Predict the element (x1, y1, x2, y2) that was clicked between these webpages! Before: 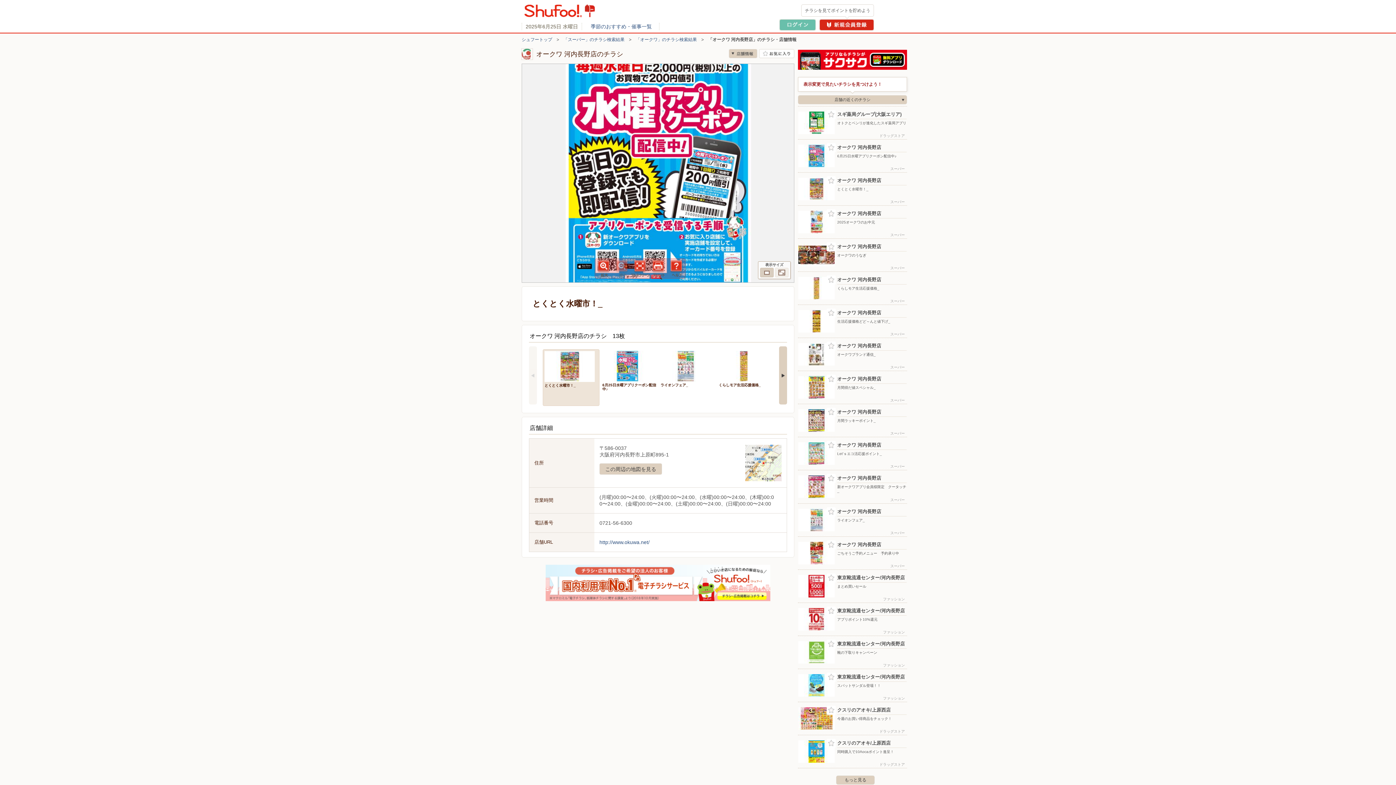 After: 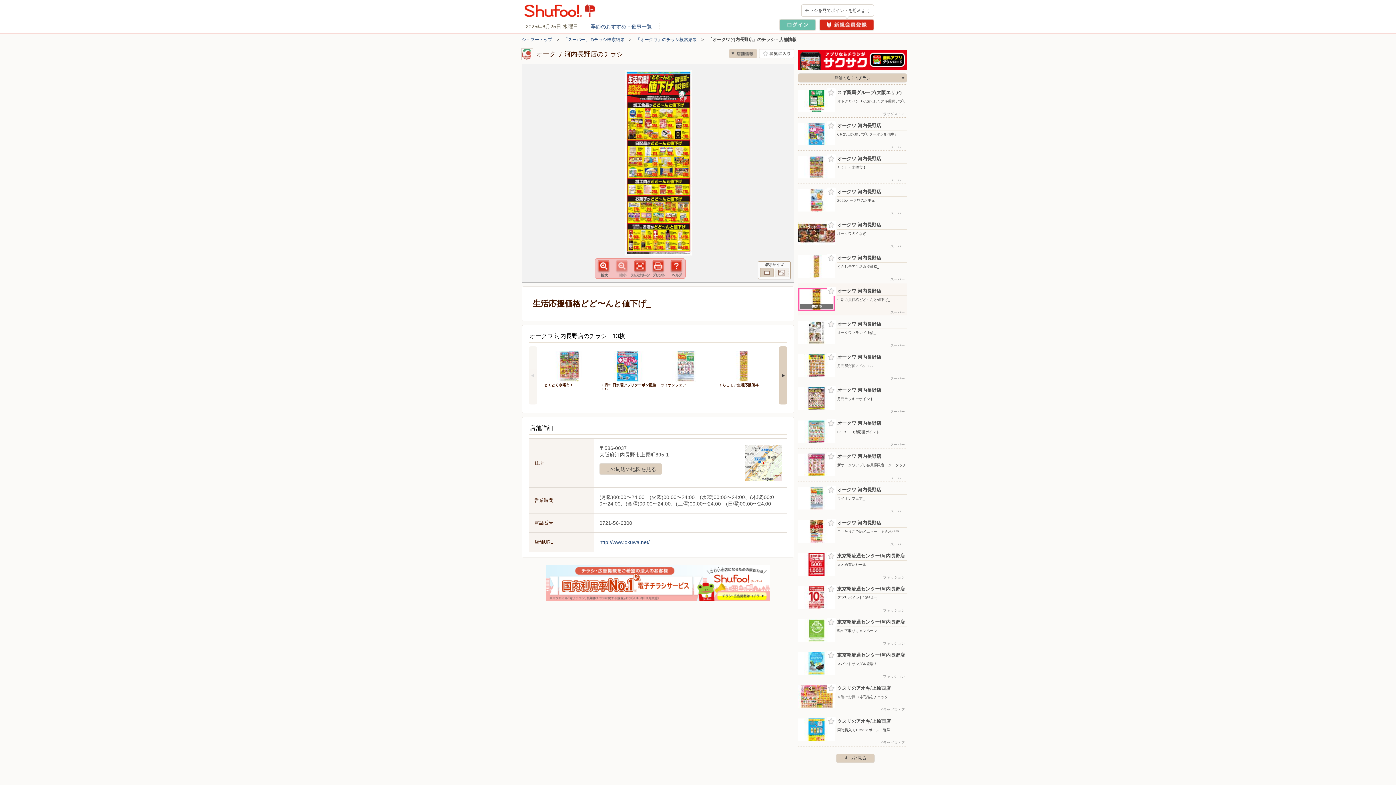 Action: bbox: (798, 305, 906, 337) label: オークワ 河内長野店
生活応援価格どど～んと値下げ_
スーパー